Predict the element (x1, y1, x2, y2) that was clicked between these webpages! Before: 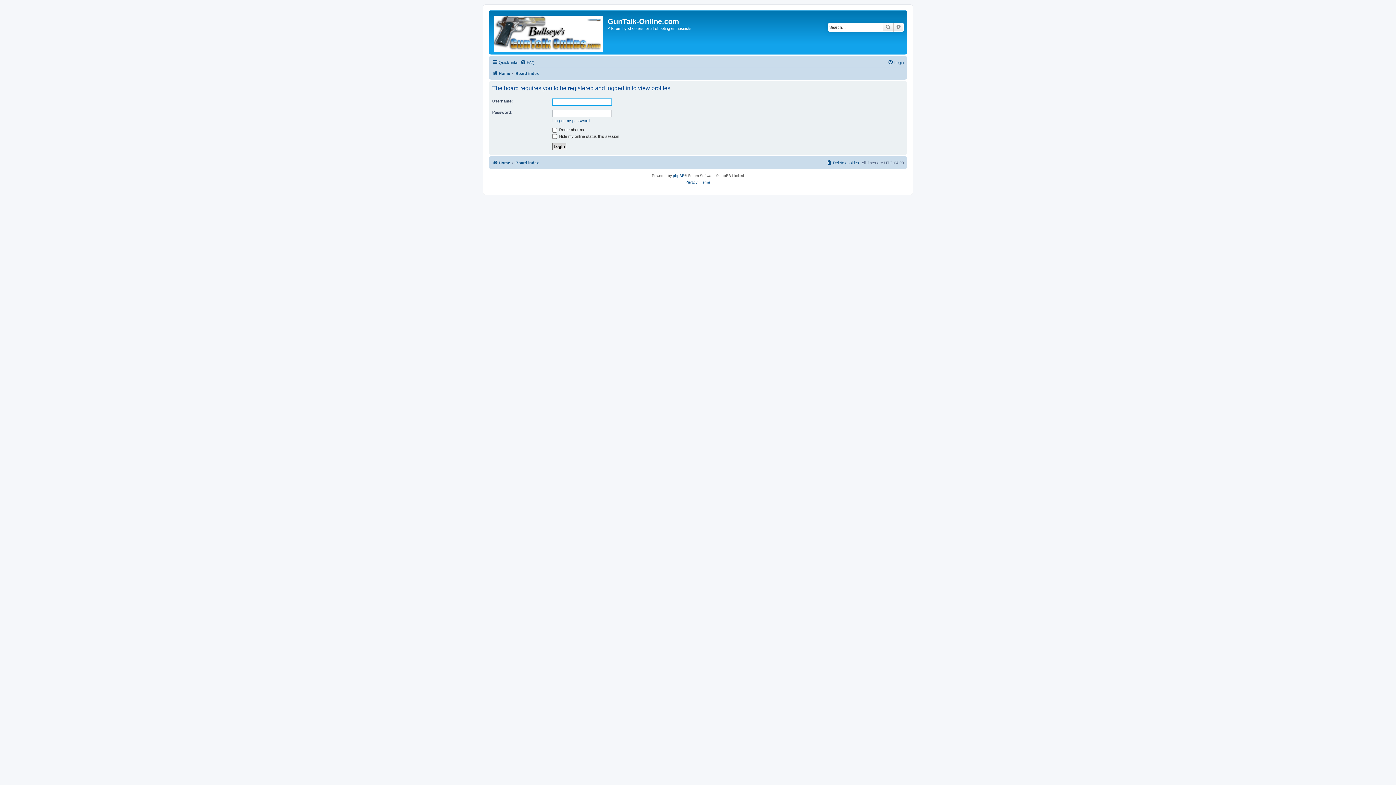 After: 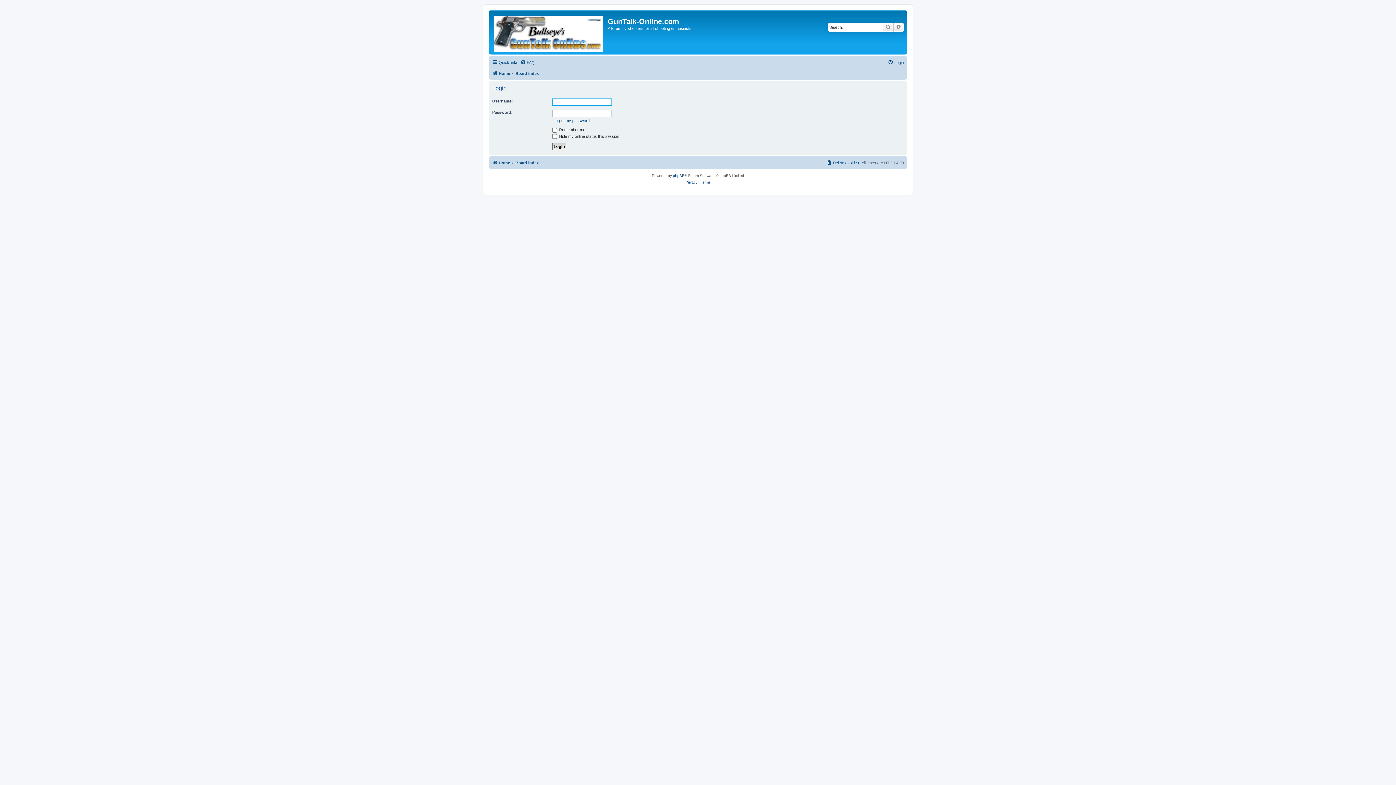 Action: label: Login bbox: (888, 58, 904, 66)